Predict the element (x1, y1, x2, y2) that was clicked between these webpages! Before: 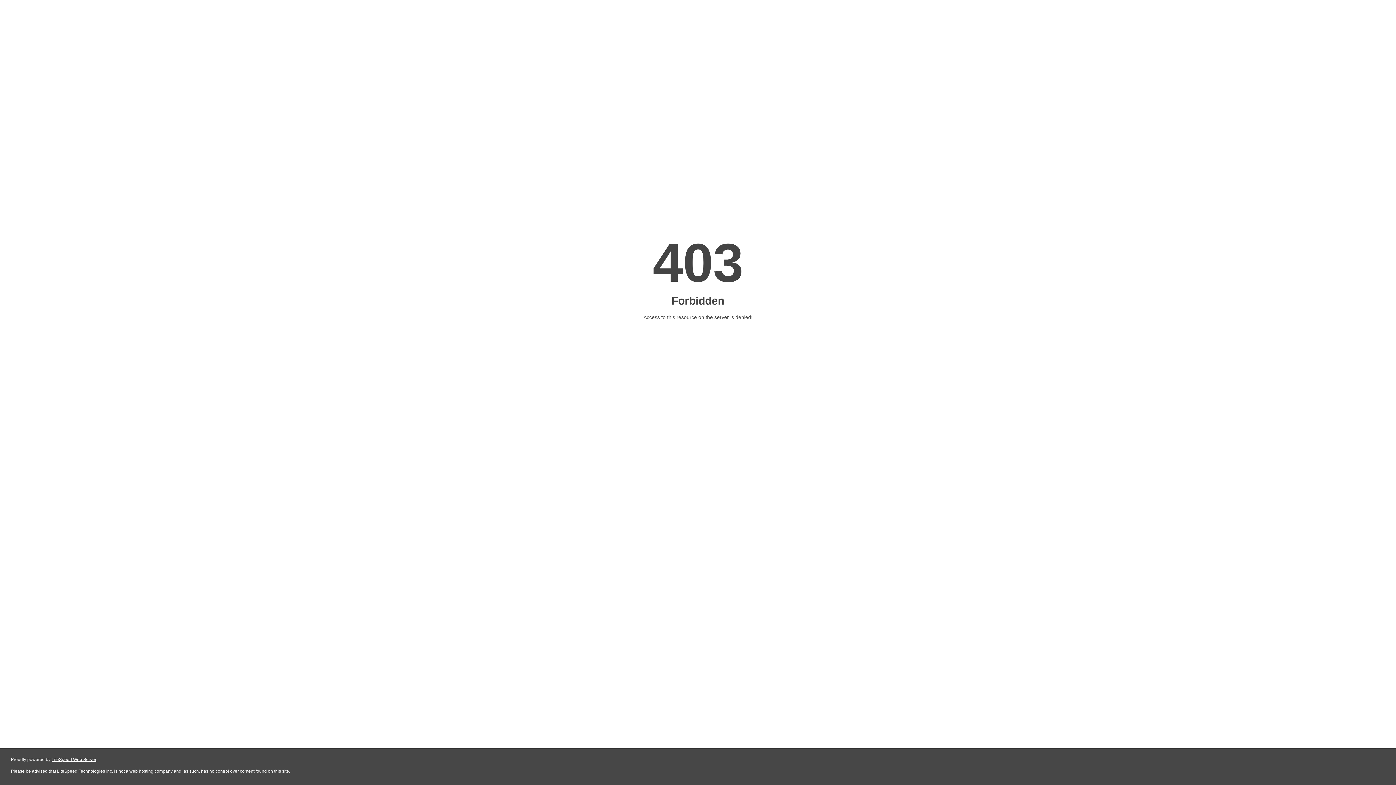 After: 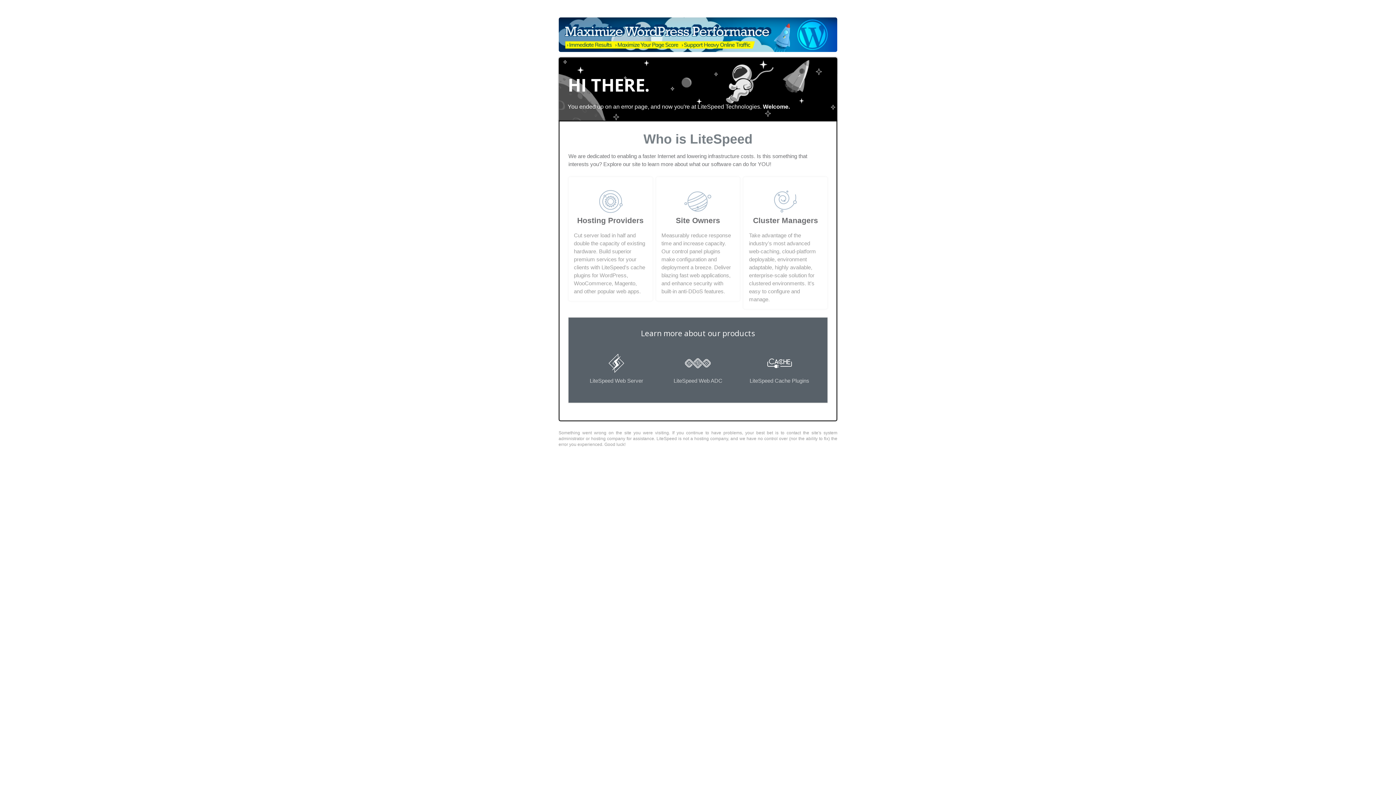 Action: bbox: (51, 757, 96, 762) label: LiteSpeed Web Server